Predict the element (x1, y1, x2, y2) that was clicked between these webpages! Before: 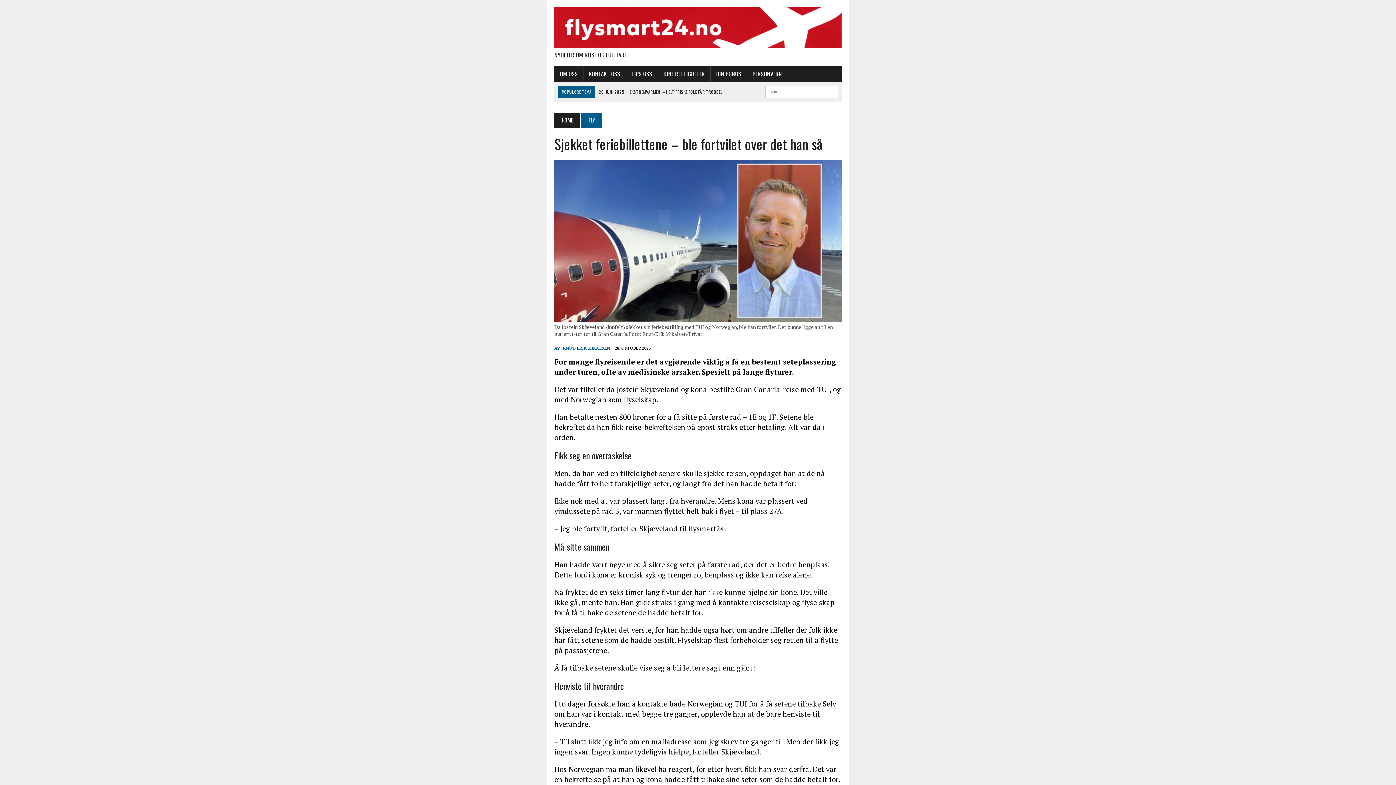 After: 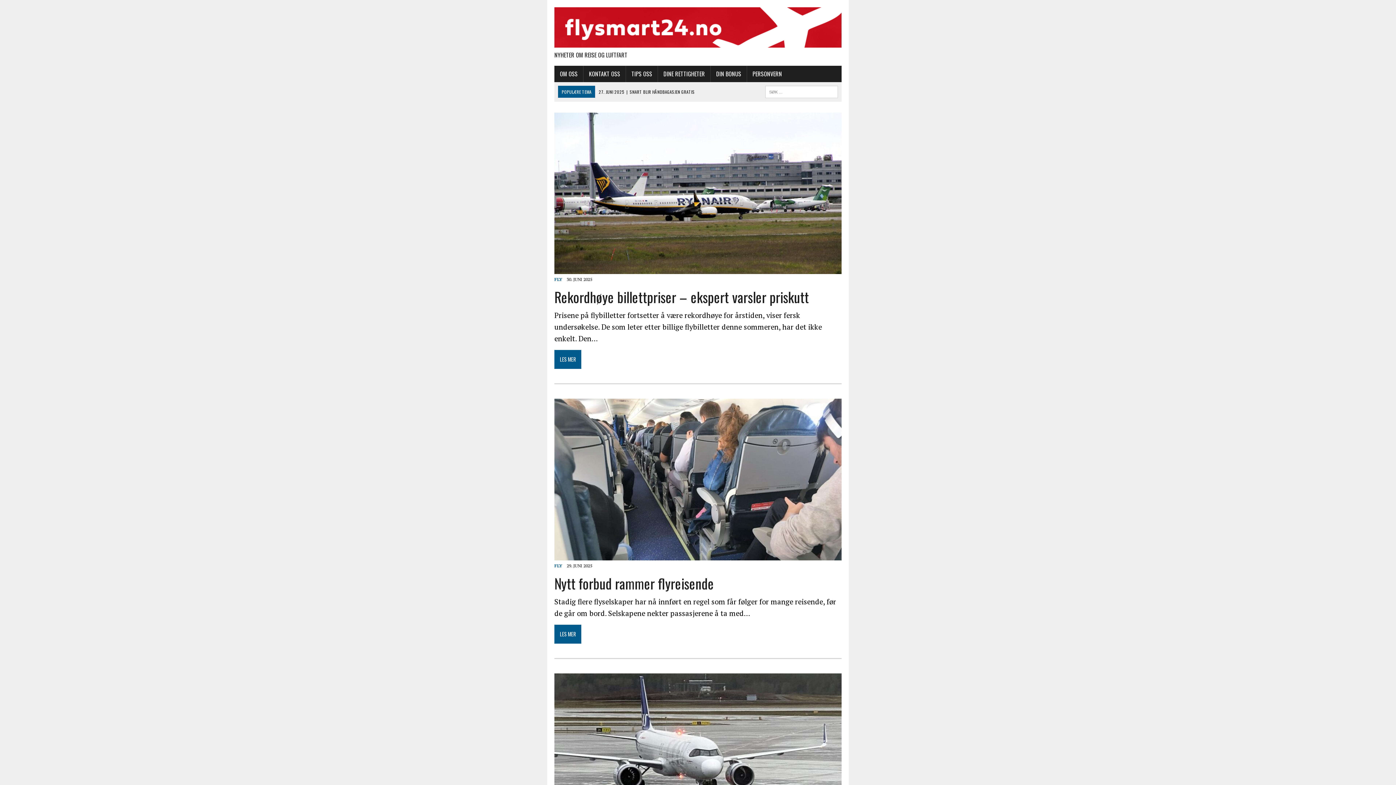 Action: label: HOME bbox: (554, 112, 580, 128)